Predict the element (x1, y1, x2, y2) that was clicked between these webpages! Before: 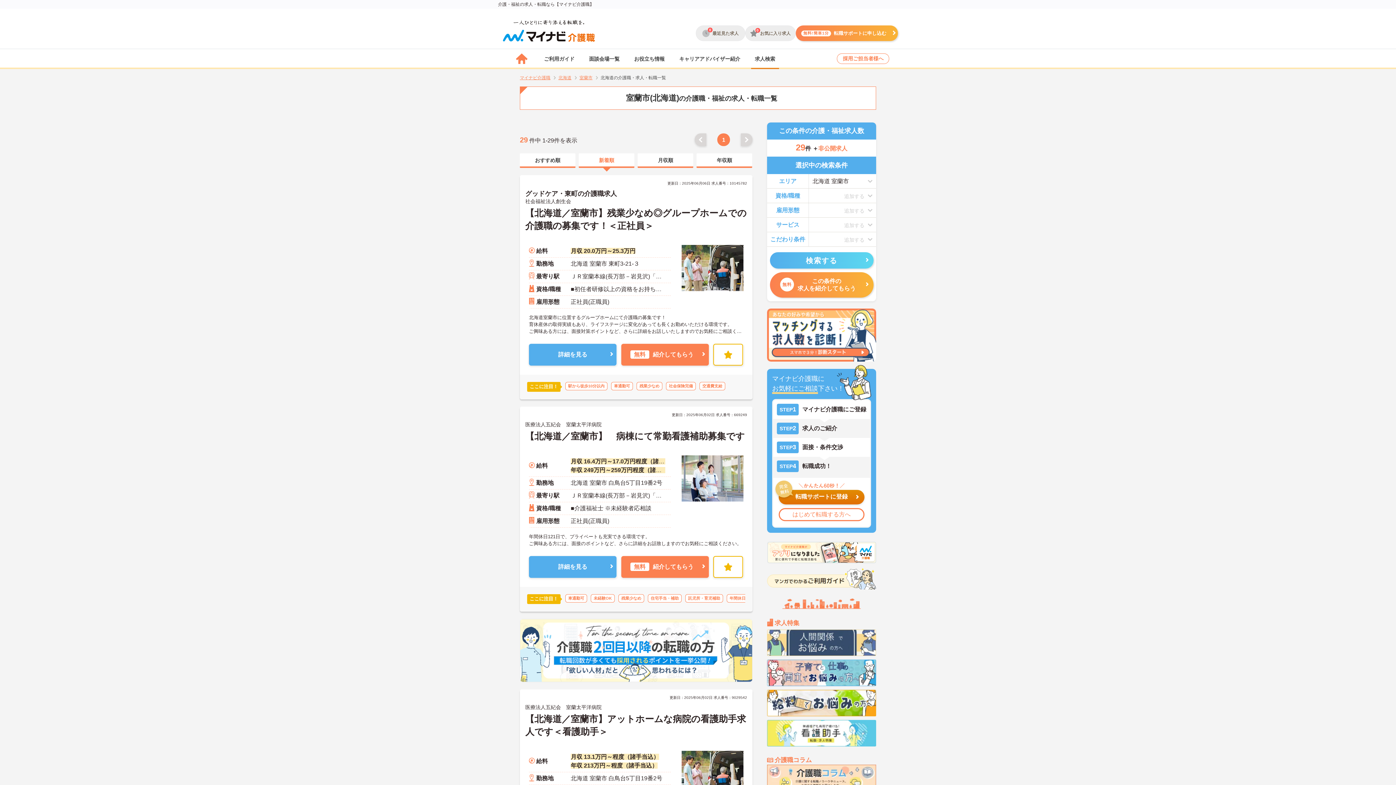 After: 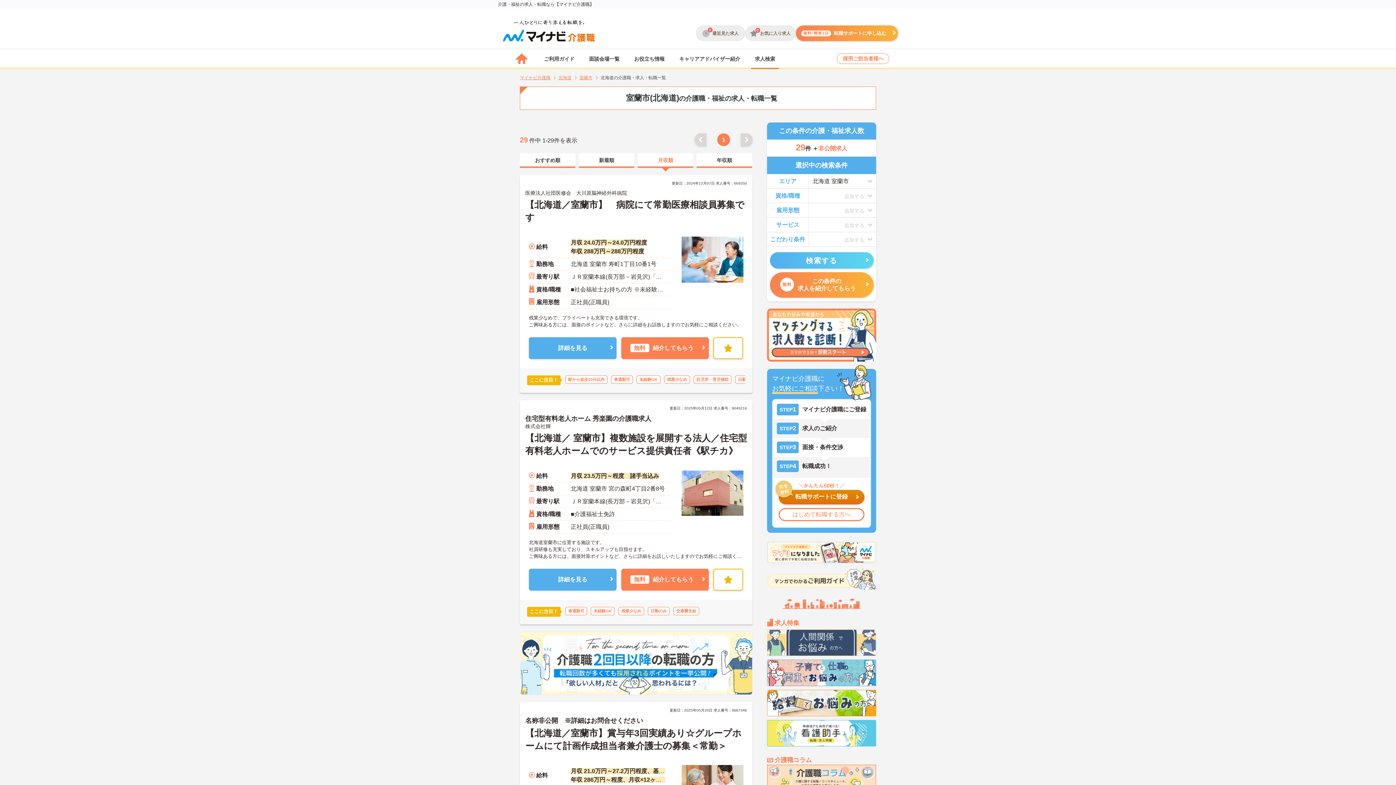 Action: label: 月収順 bbox: (637, 153, 693, 168)